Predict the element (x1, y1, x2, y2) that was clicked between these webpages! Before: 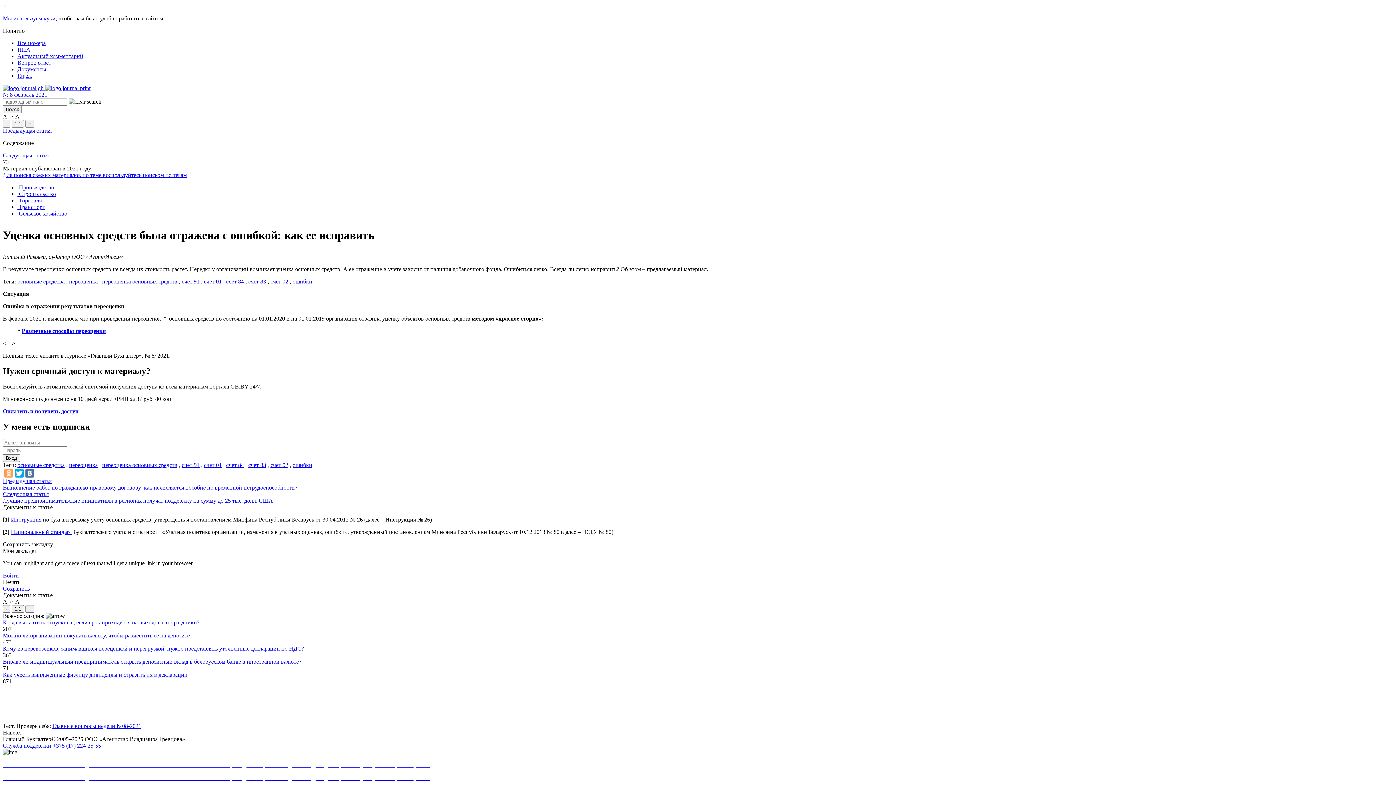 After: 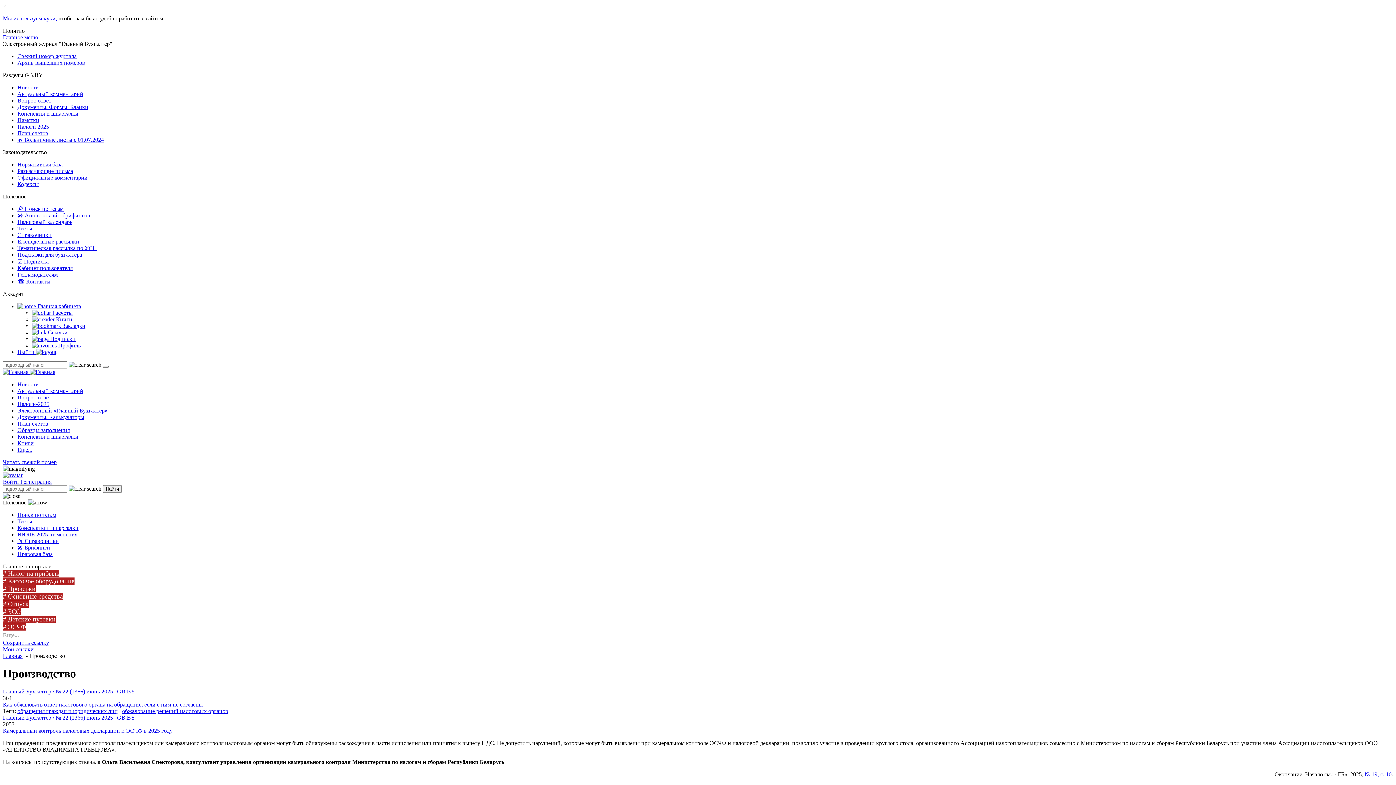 Action: bbox: (17, 184, 54, 190) label:  Производство